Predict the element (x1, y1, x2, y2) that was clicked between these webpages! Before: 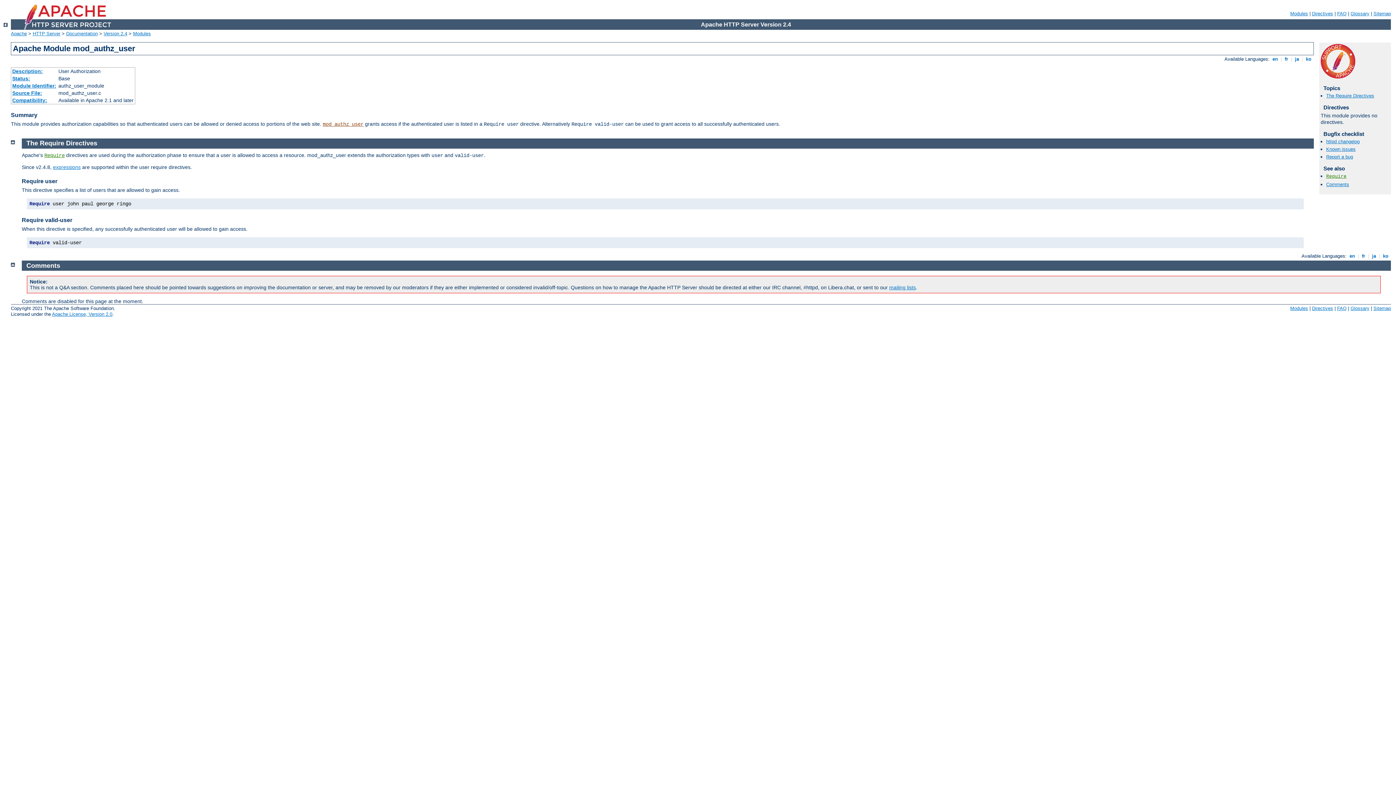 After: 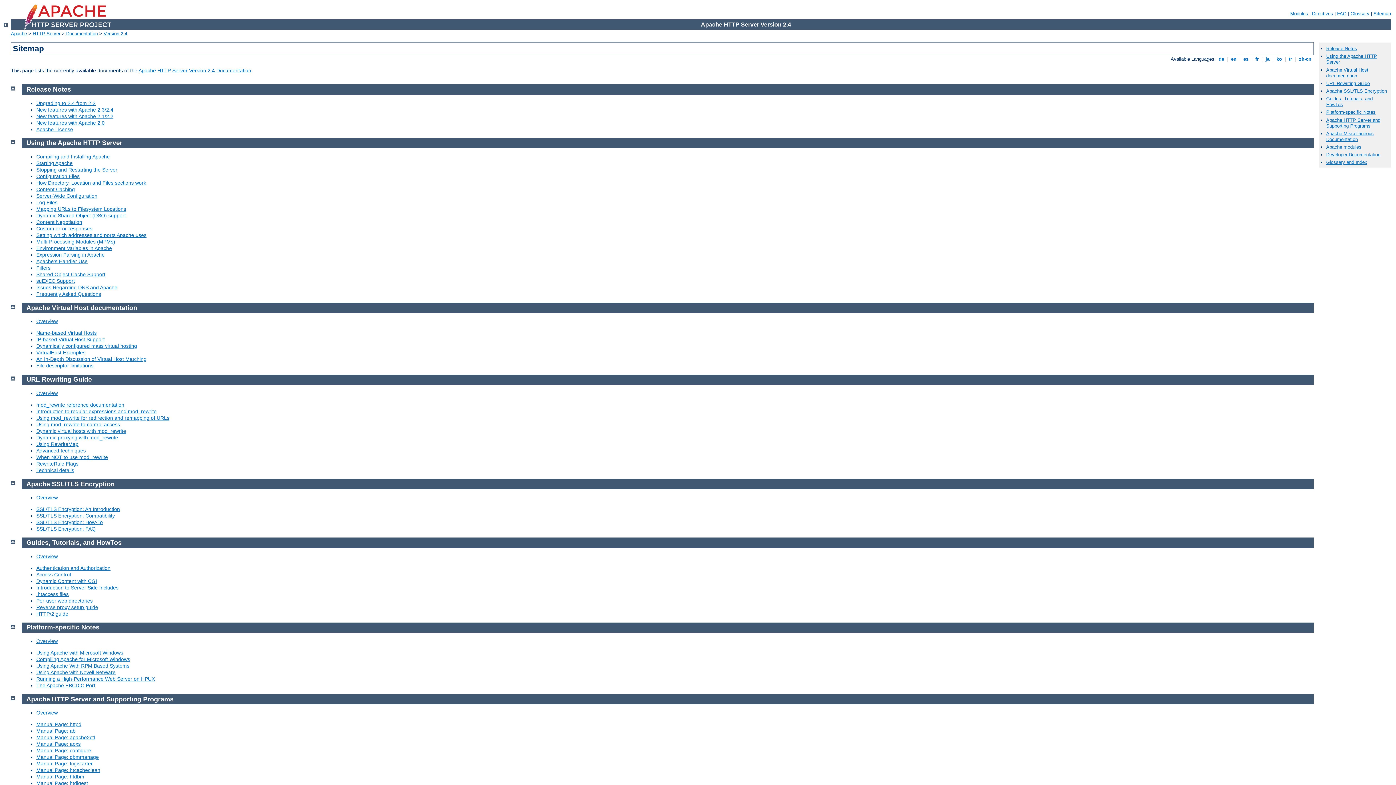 Action: bbox: (1373, 305, 1391, 311) label: Sitemap